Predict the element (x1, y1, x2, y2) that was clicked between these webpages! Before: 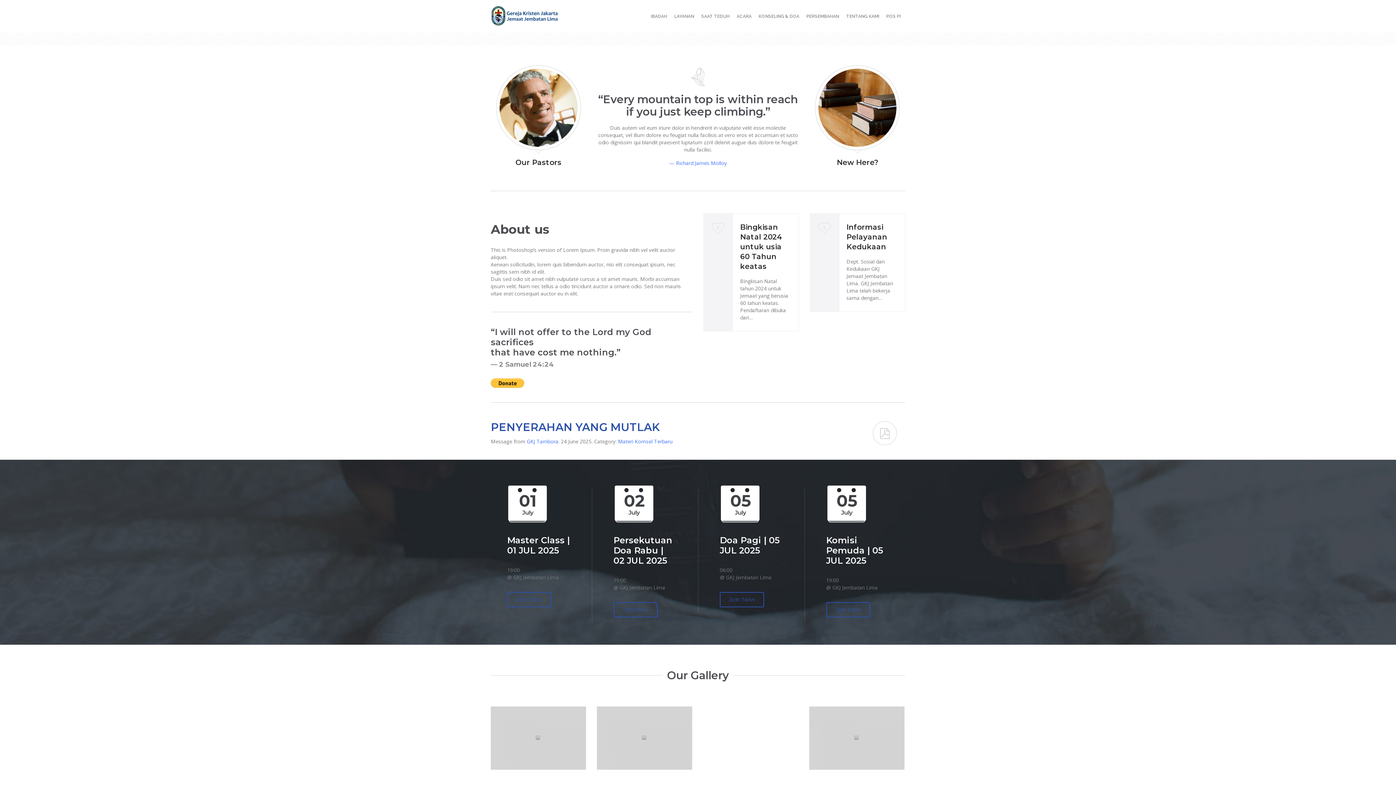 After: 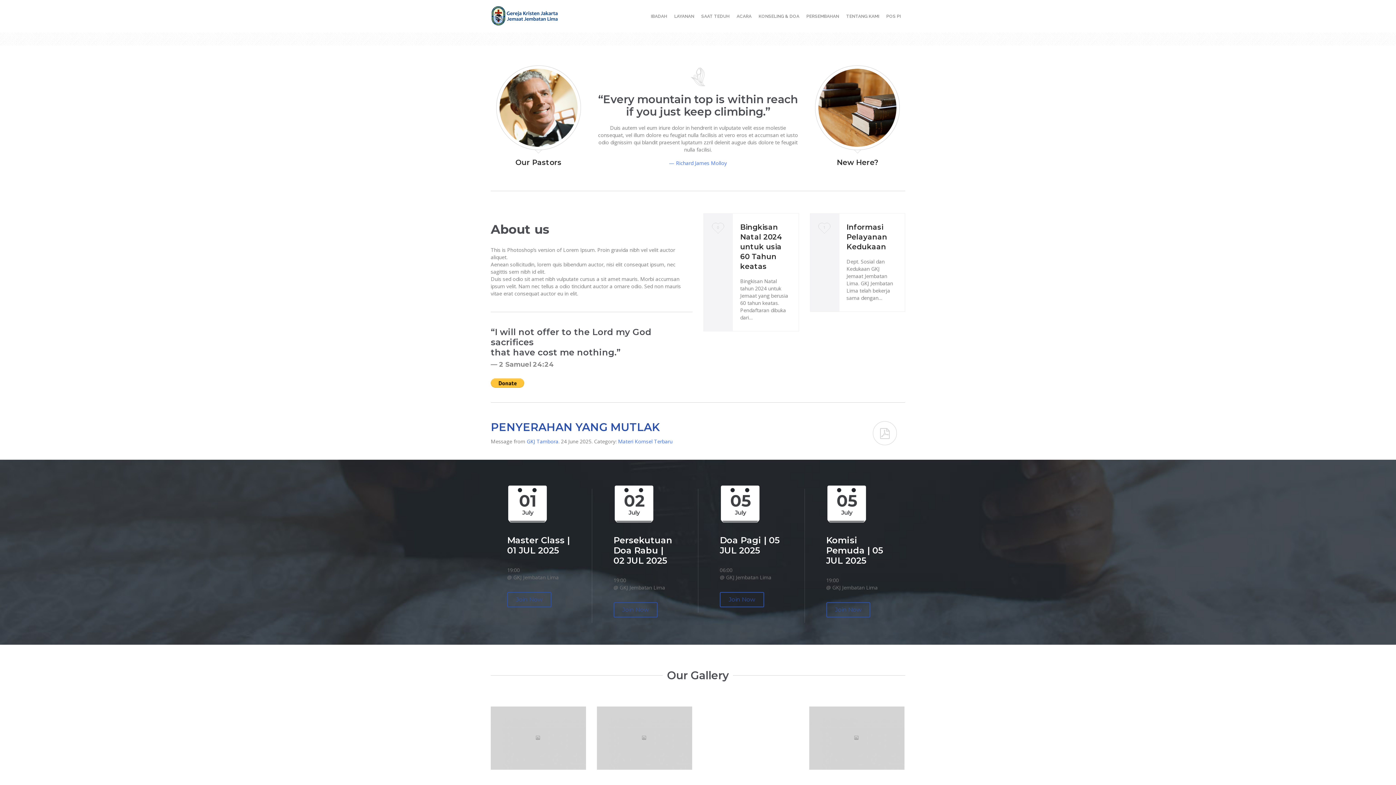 Action: bbox: (817, 221, 831, 235) label: Love it